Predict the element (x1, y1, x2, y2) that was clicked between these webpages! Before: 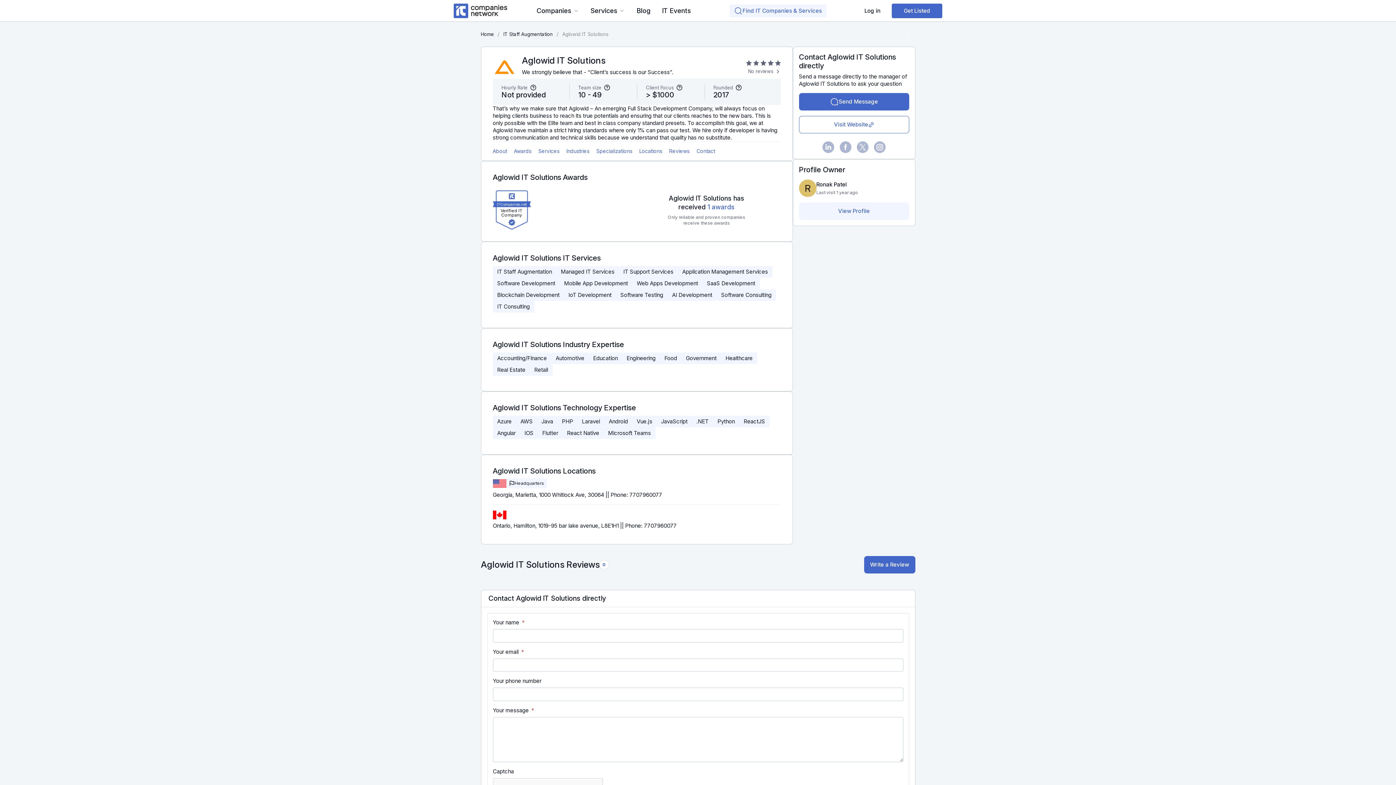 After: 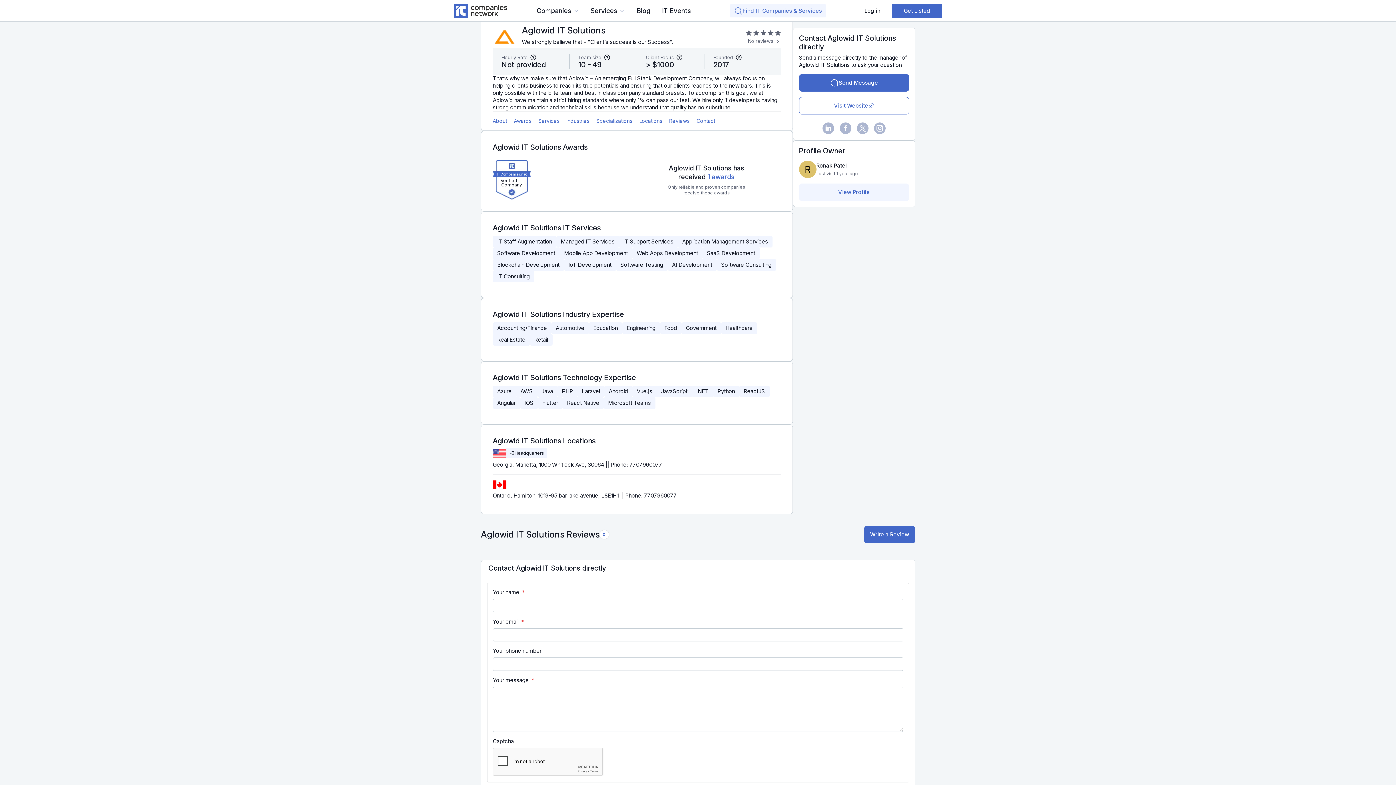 Action: bbox: (492, 144, 510, 157) label: About